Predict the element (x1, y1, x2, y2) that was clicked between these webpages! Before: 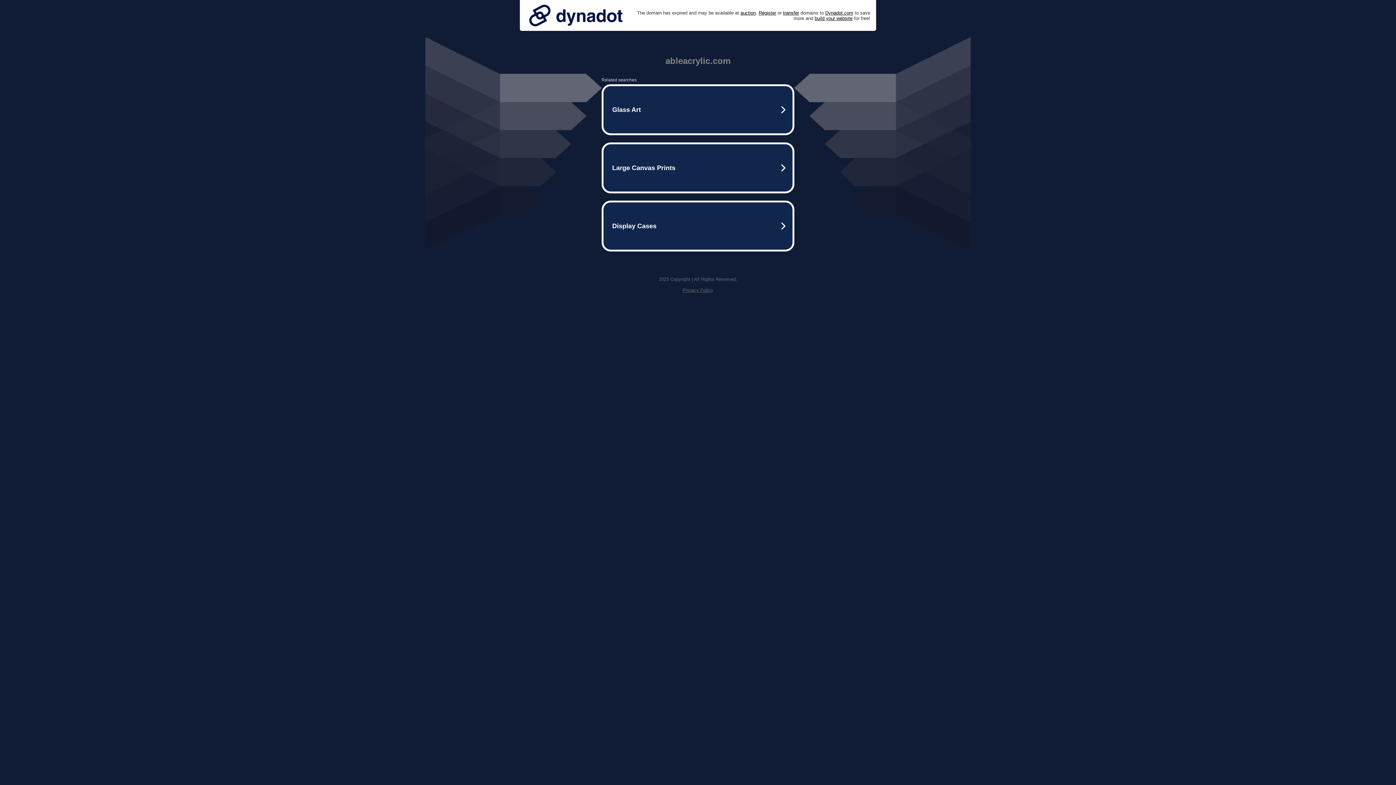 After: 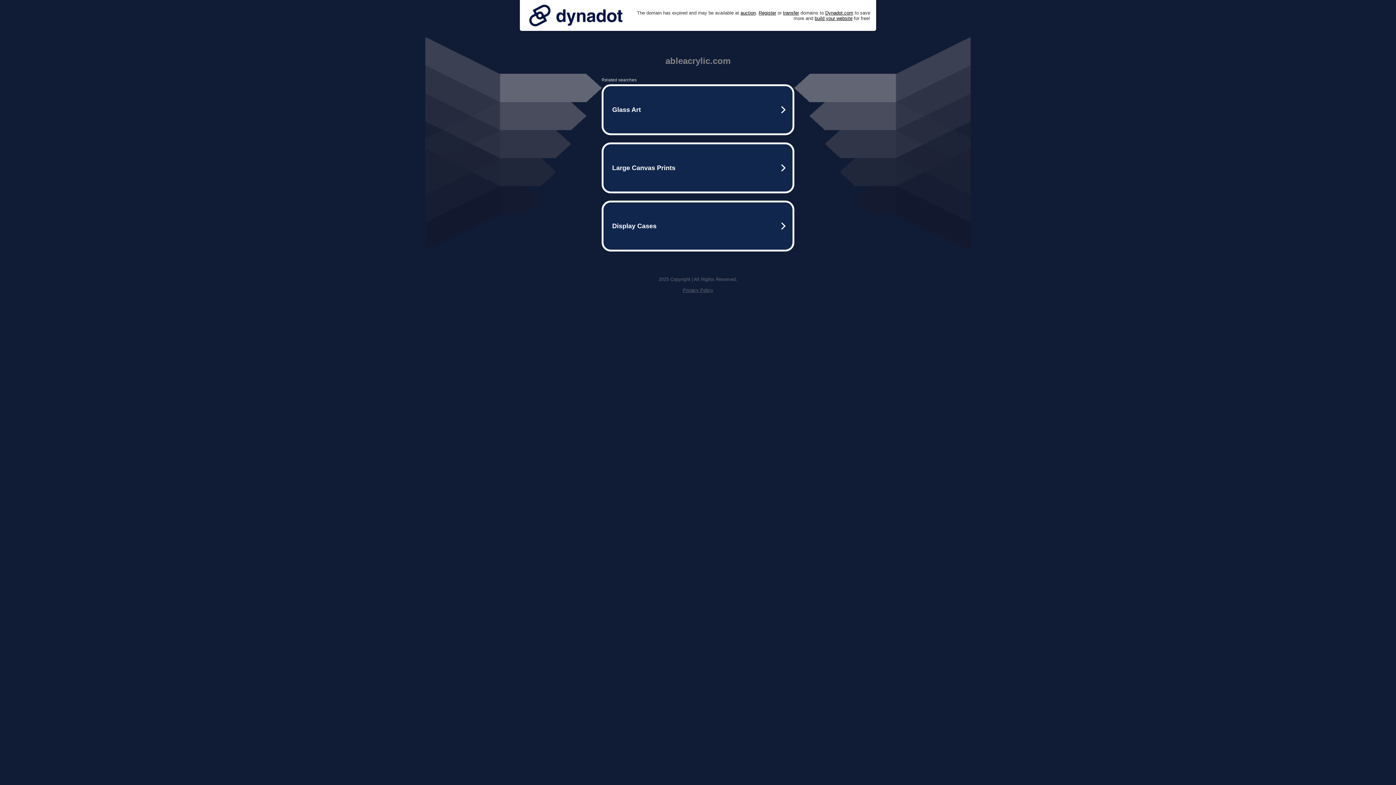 Action: bbox: (682, 287, 713, 293) label: Privacy Policy